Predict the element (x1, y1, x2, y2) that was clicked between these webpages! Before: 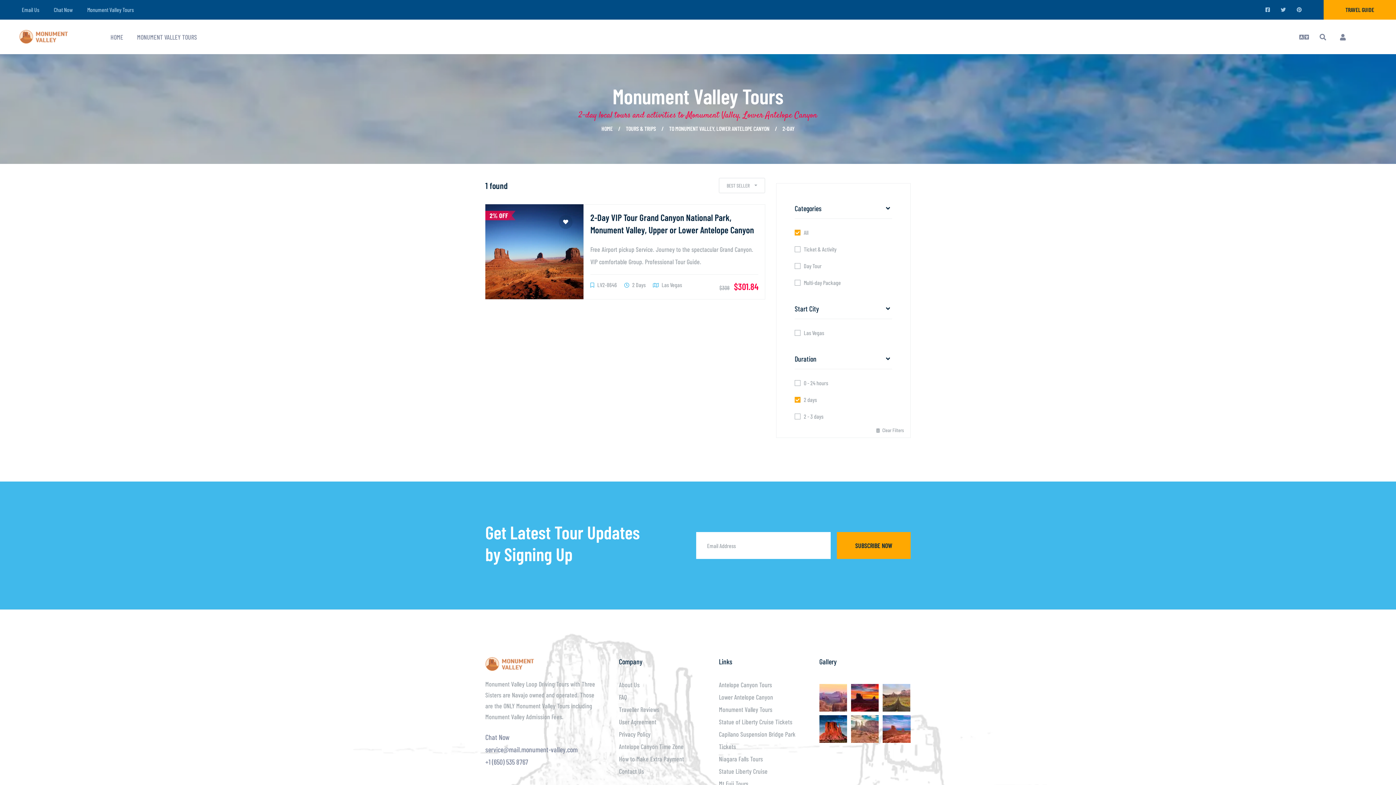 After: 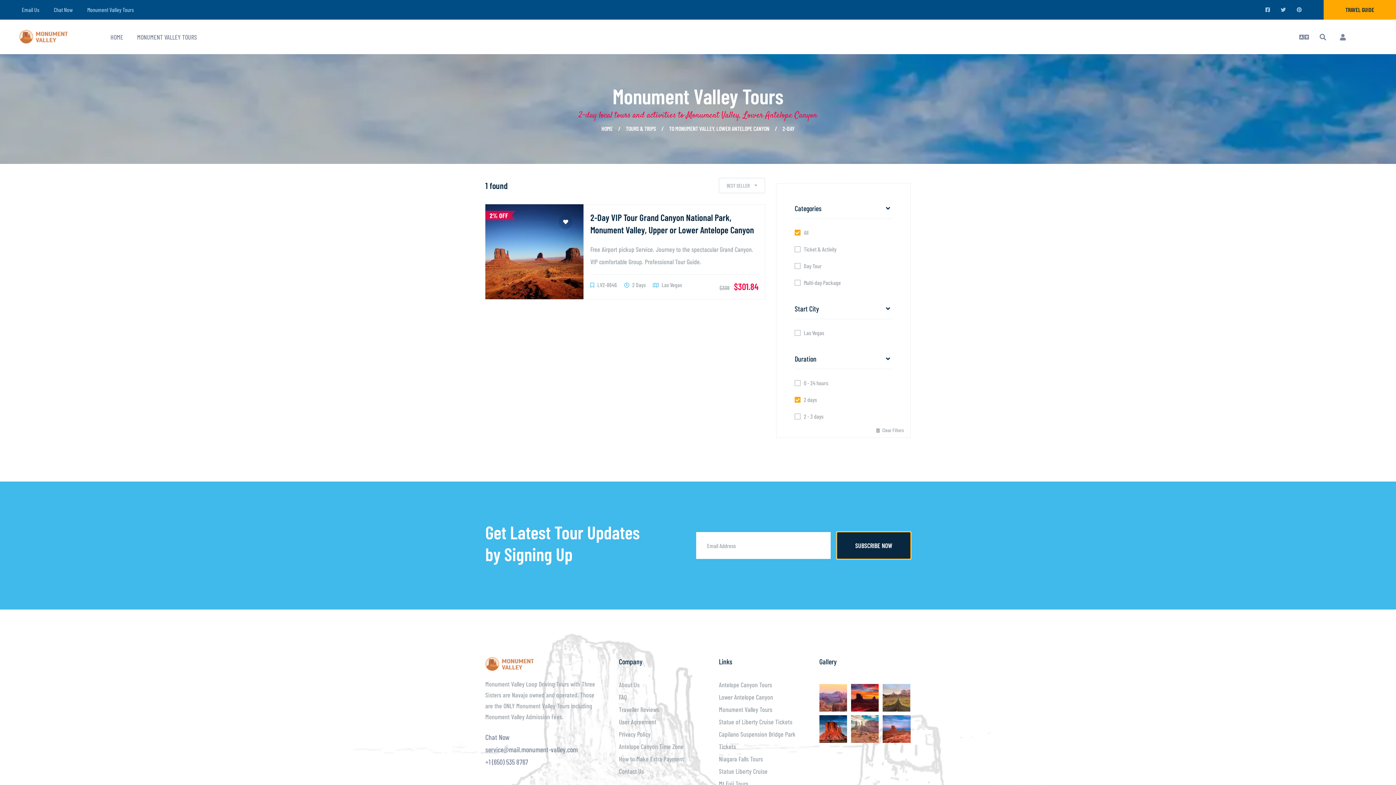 Action: bbox: (837, 532, 910, 559) label: SUBSCRIBE NOW